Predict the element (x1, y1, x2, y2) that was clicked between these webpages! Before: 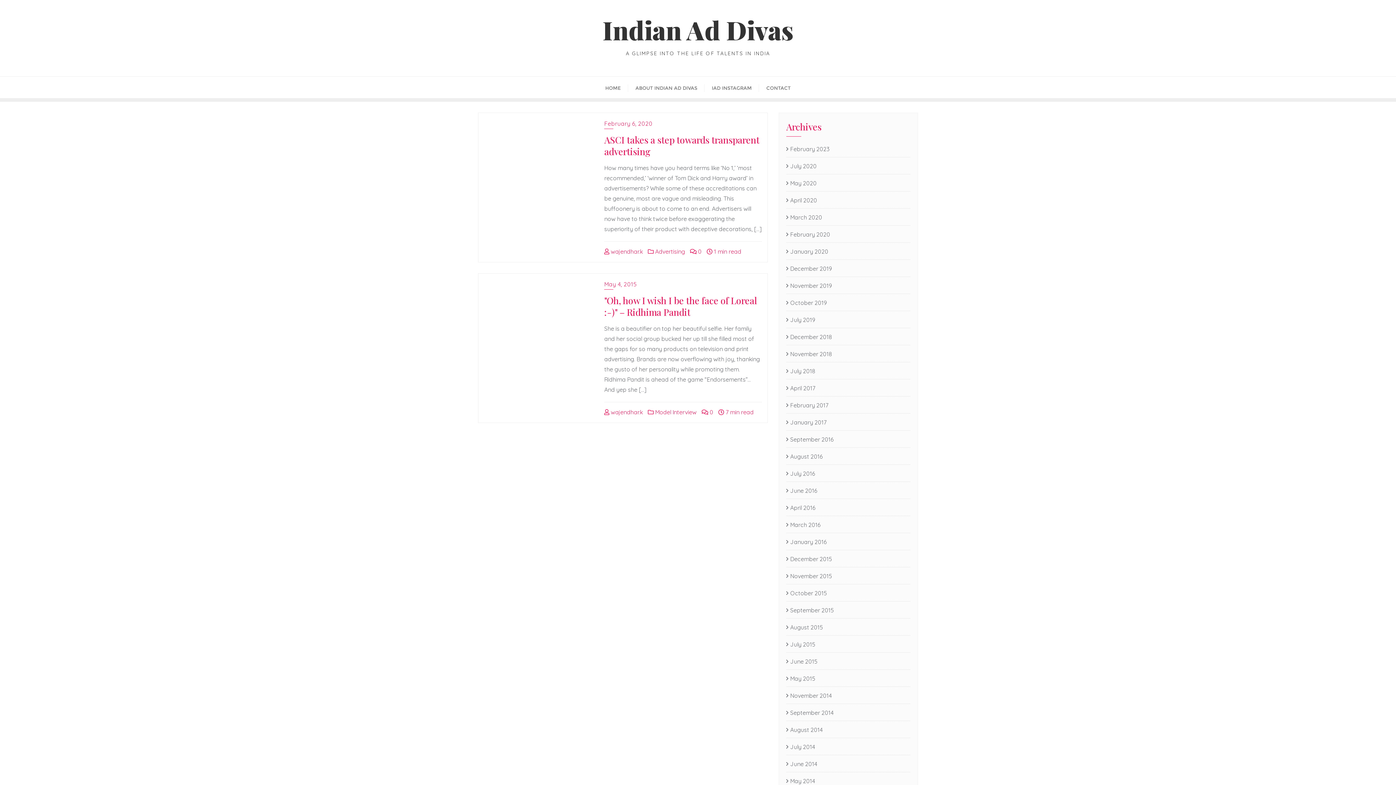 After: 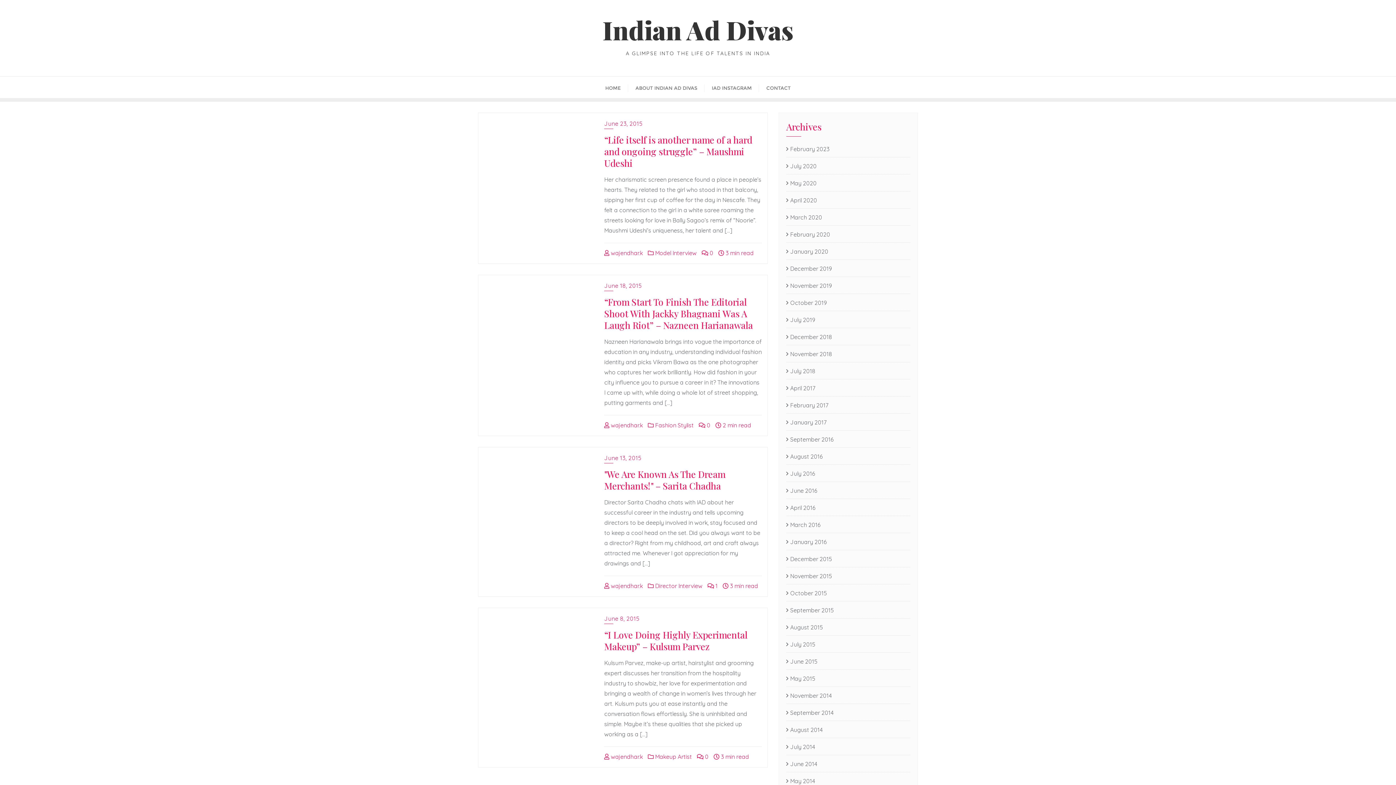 Action: bbox: (786, 656, 817, 666) label: June 2015